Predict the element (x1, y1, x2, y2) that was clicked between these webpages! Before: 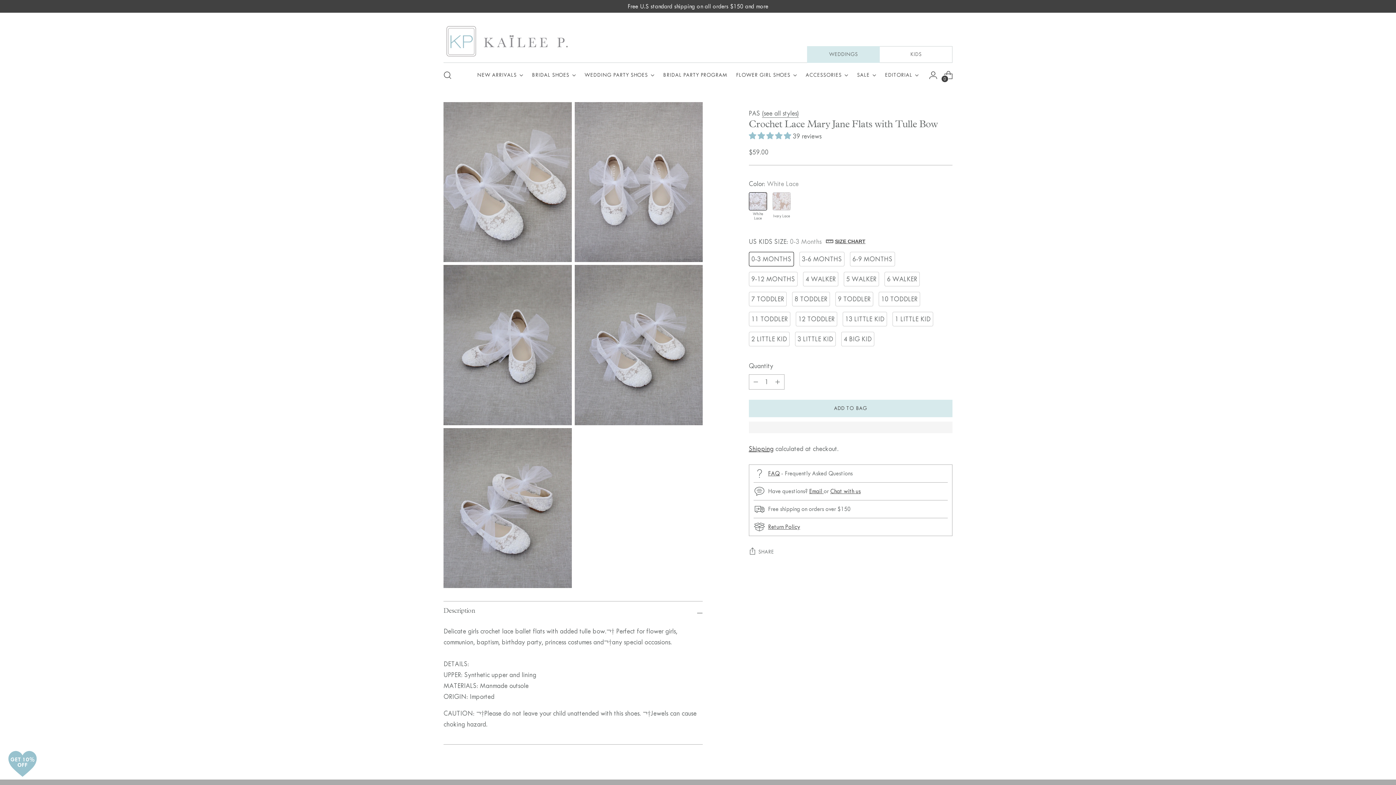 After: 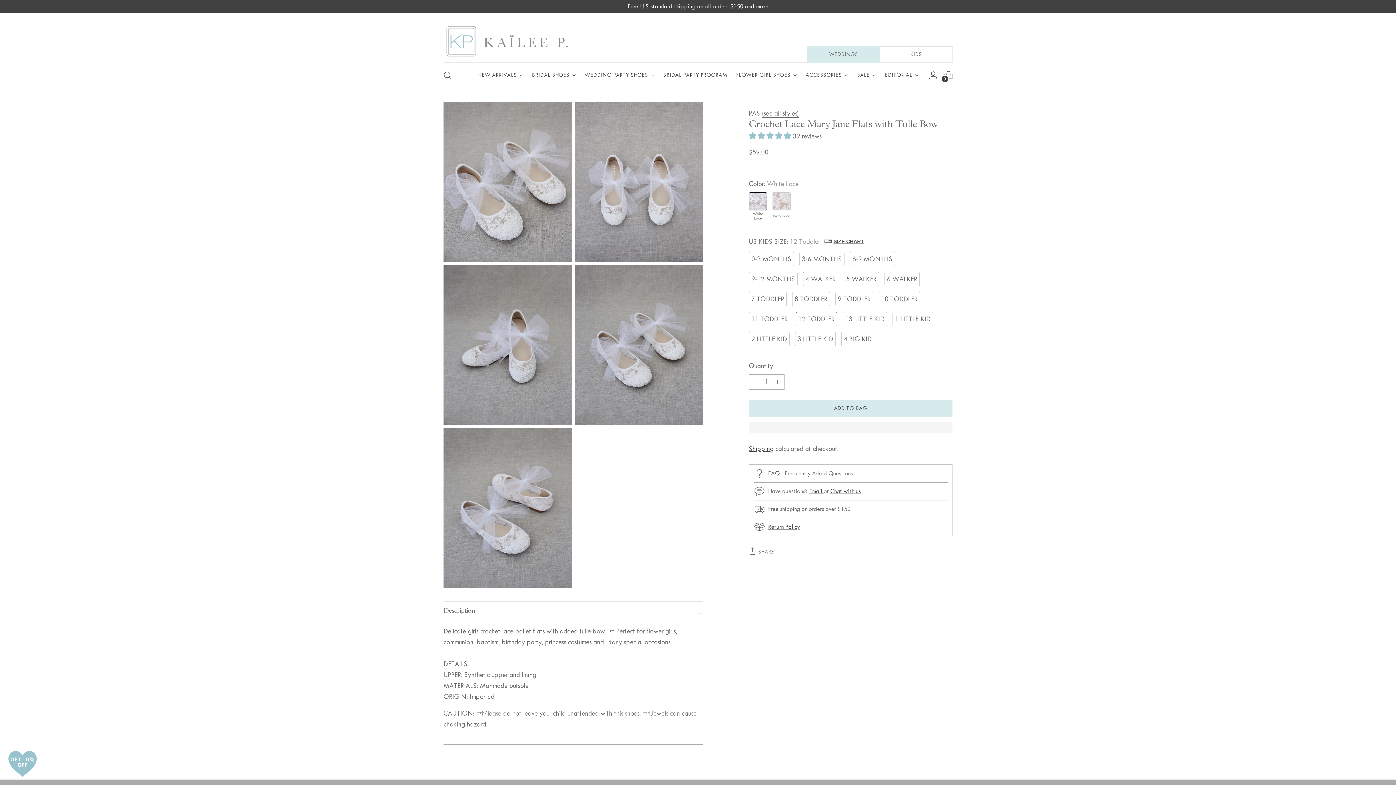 Action: label: 12 Toddler bbox: (795, 311, 837, 326)